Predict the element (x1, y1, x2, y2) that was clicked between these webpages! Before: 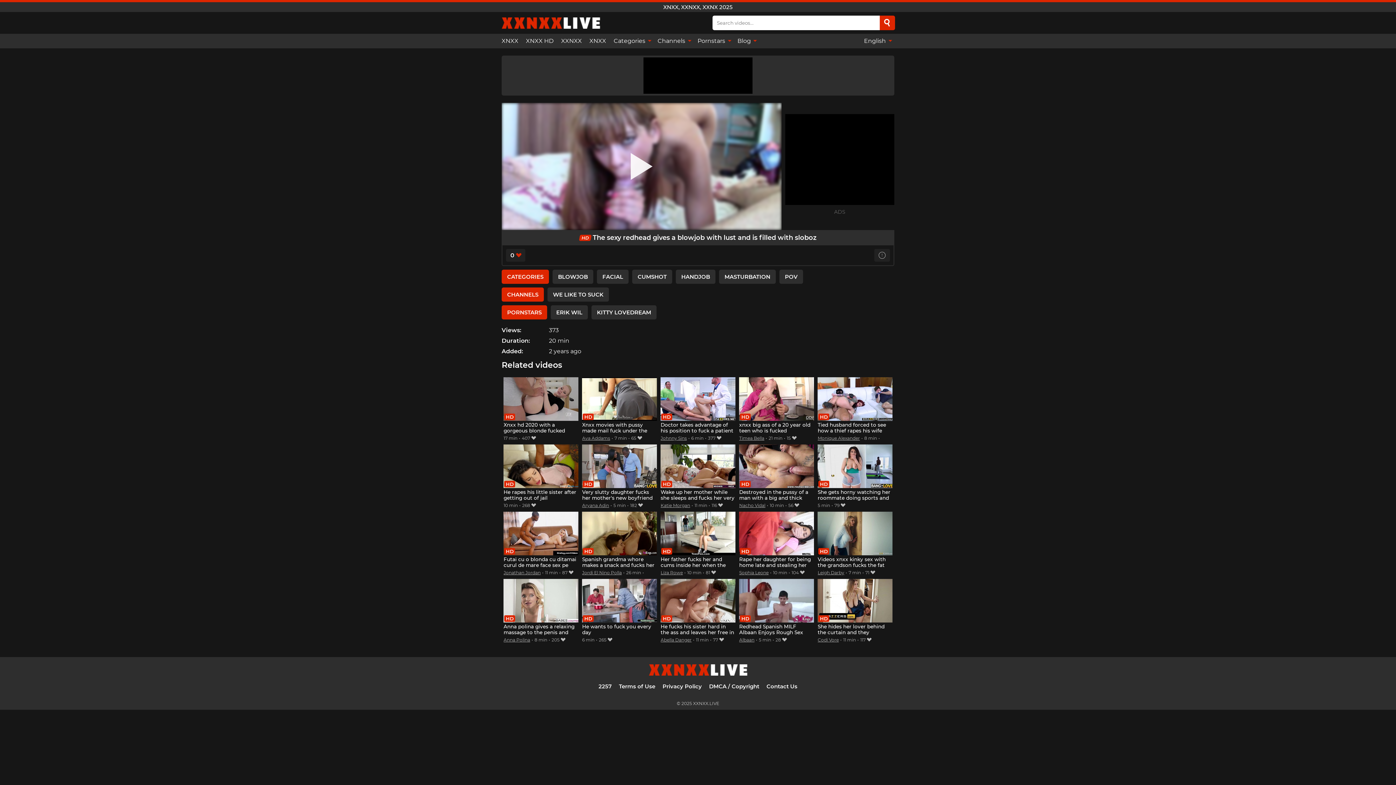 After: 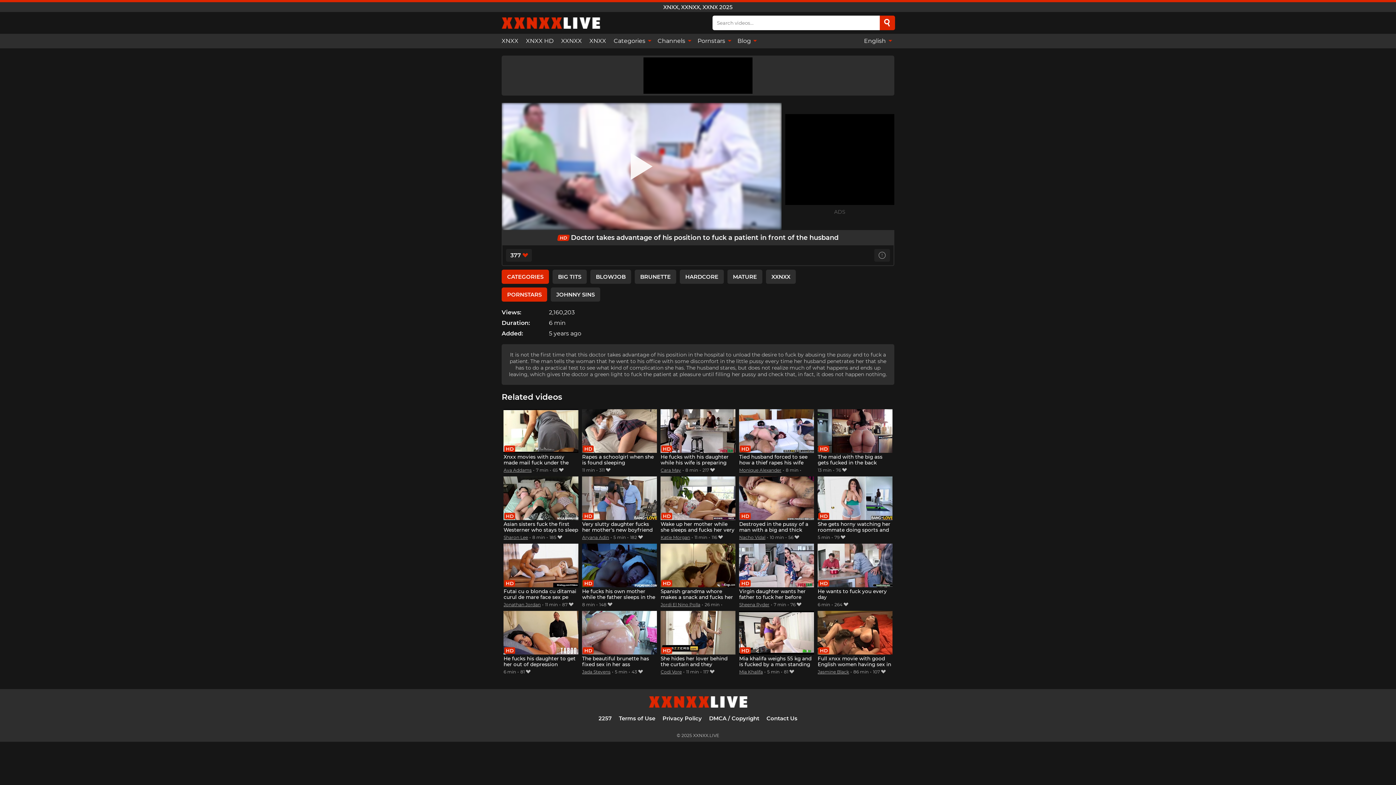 Action: bbox: (660, 377, 735, 434) label: Doctor takes advantage of his position to fuck a patient in front of the husband